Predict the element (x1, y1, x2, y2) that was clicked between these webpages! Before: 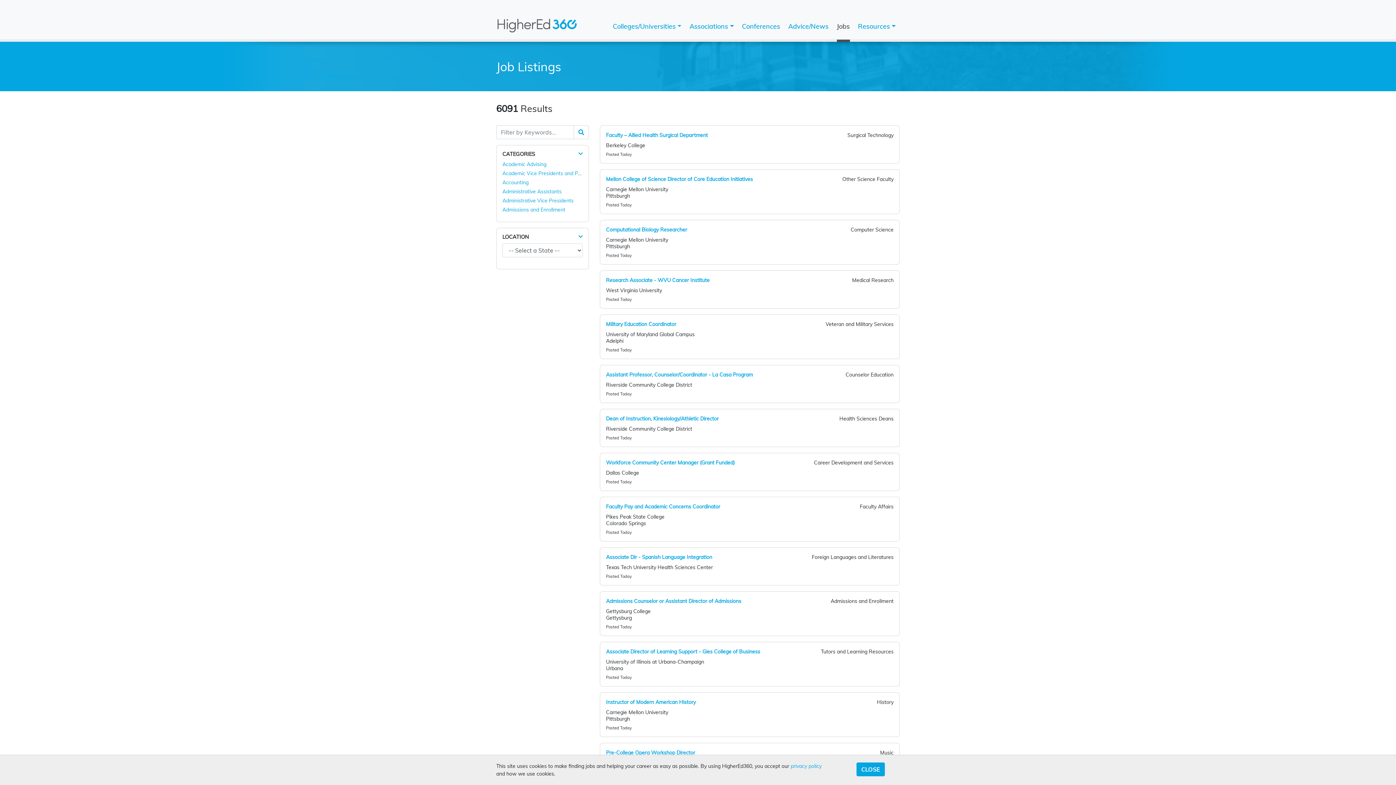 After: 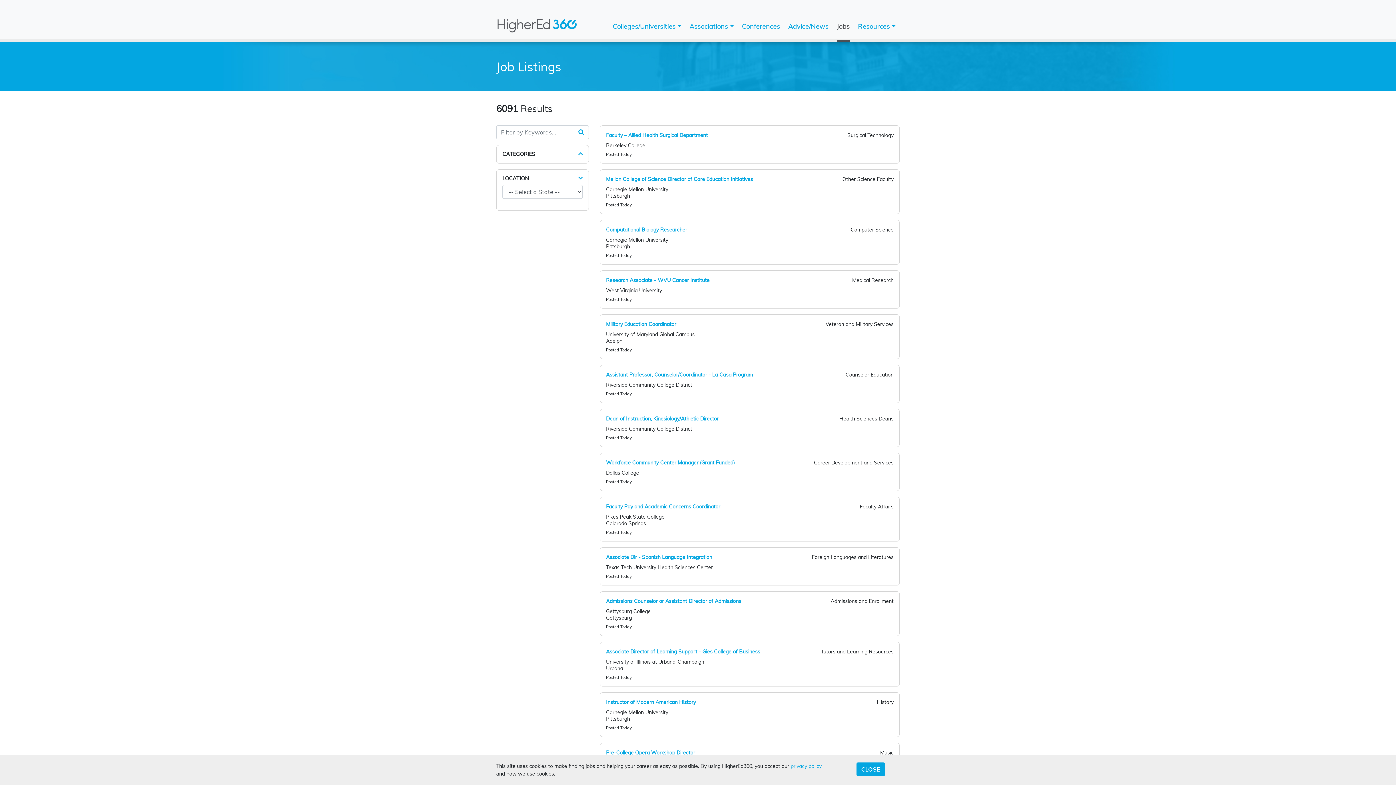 Action: bbox: (578, 150, 582, 157)